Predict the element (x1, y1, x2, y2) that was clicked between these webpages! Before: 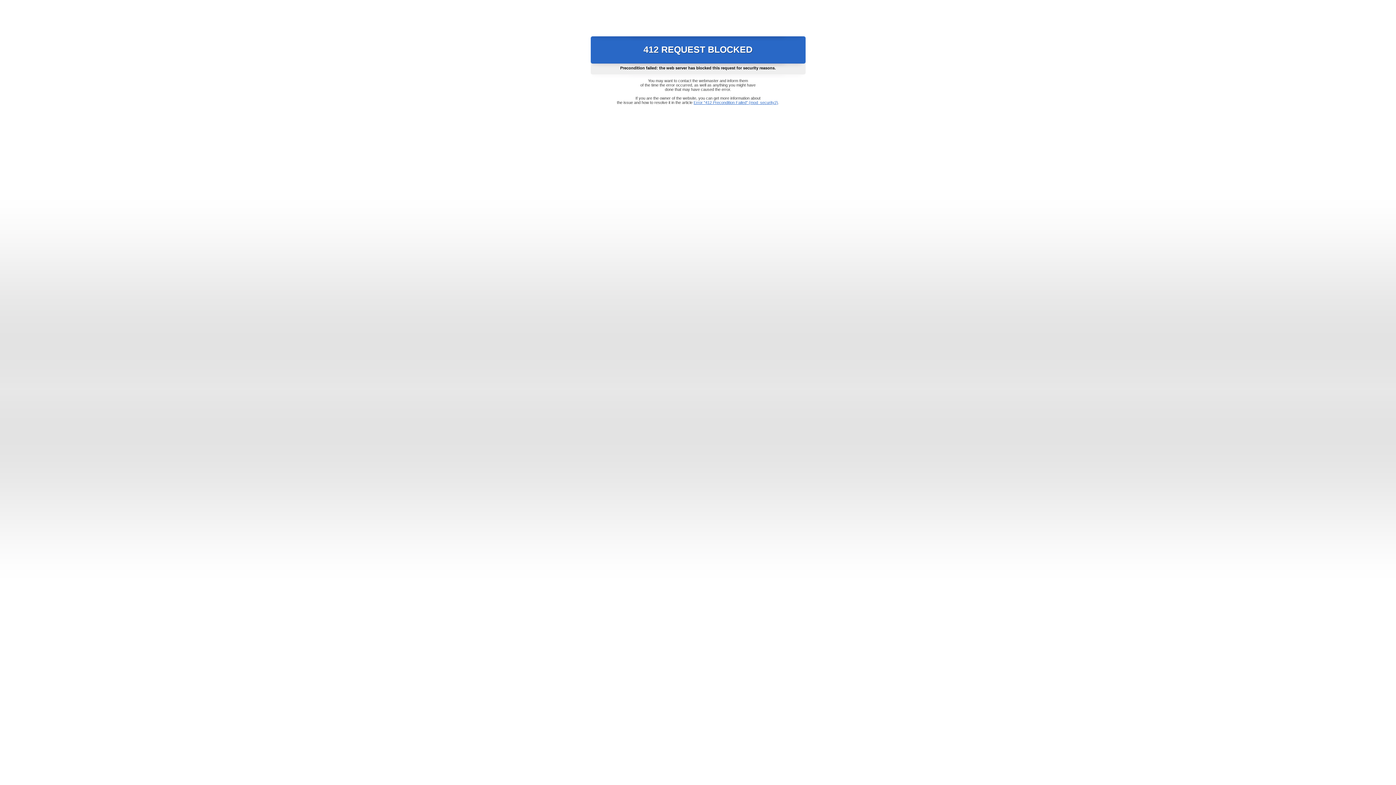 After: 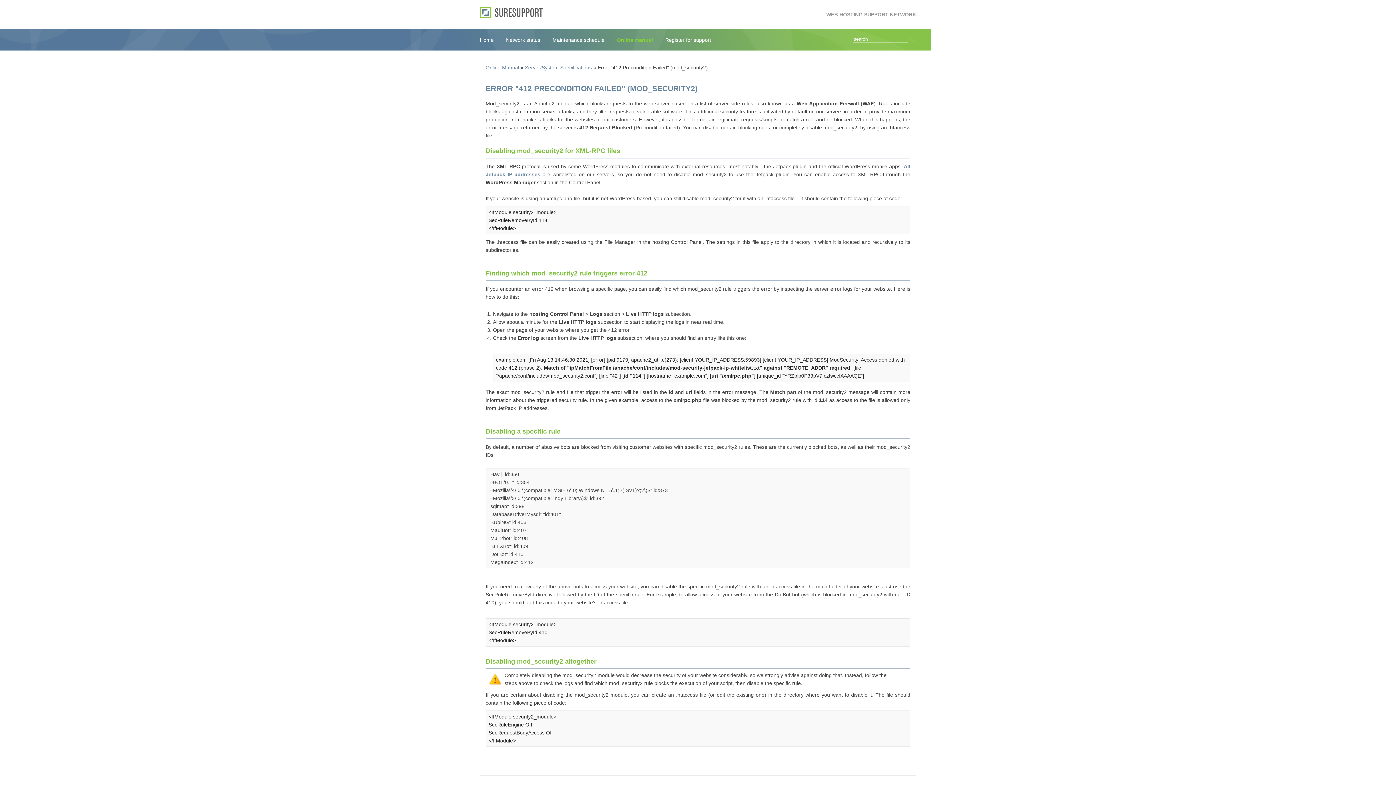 Action: label: Error "412 Precondition Failed" (mod_security2) bbox: (693, 100, 778, 104)